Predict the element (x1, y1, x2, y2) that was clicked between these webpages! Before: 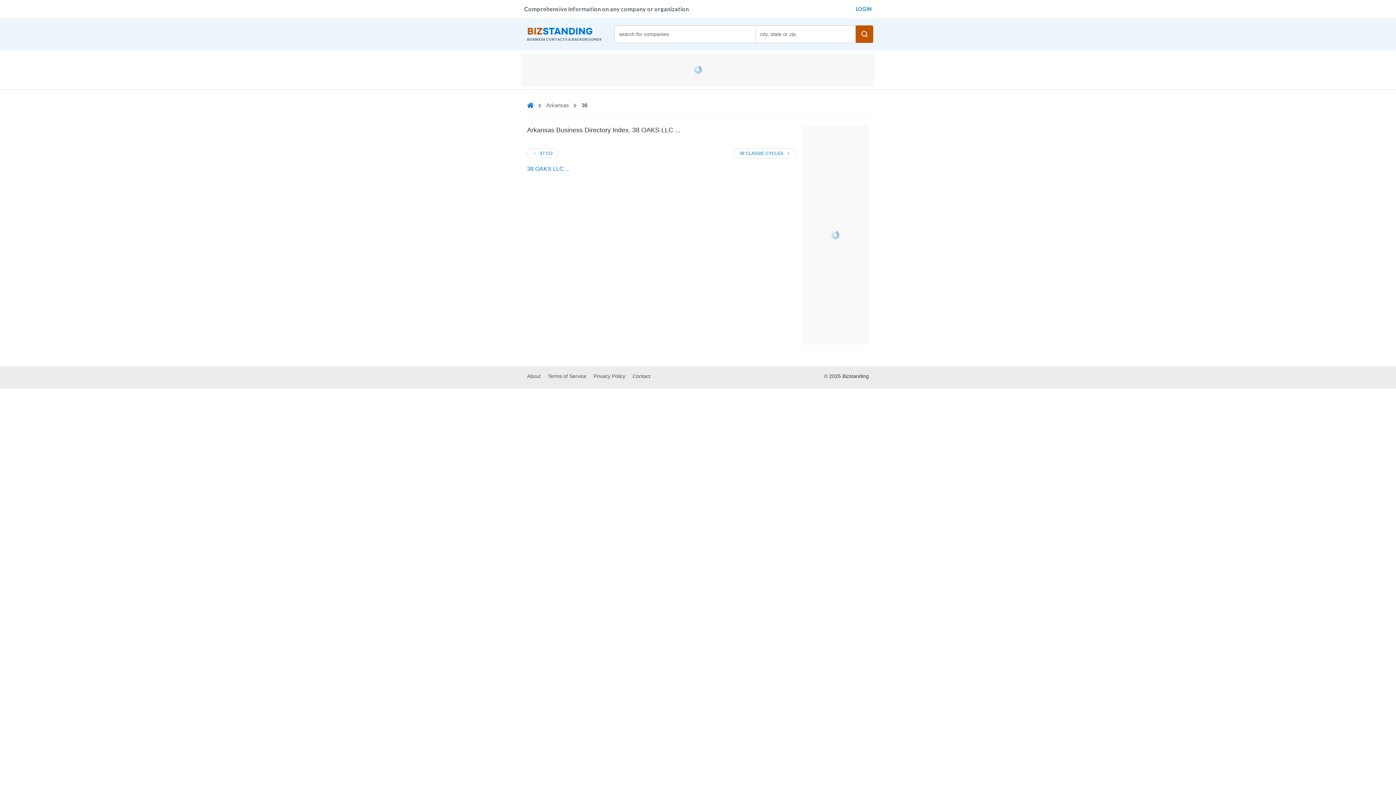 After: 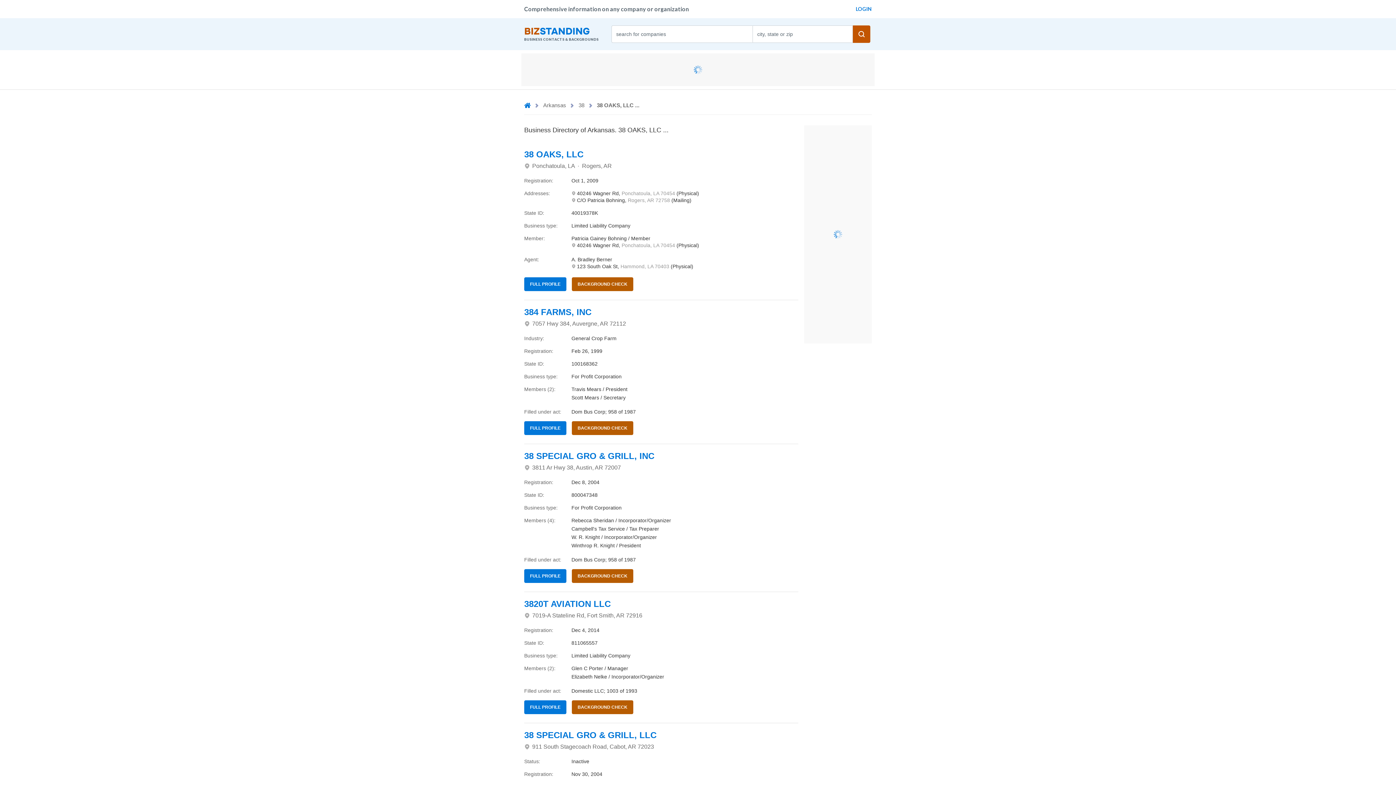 Action: bbox: (527, 165, 569, 172) label: 38 OAKS LLC ...